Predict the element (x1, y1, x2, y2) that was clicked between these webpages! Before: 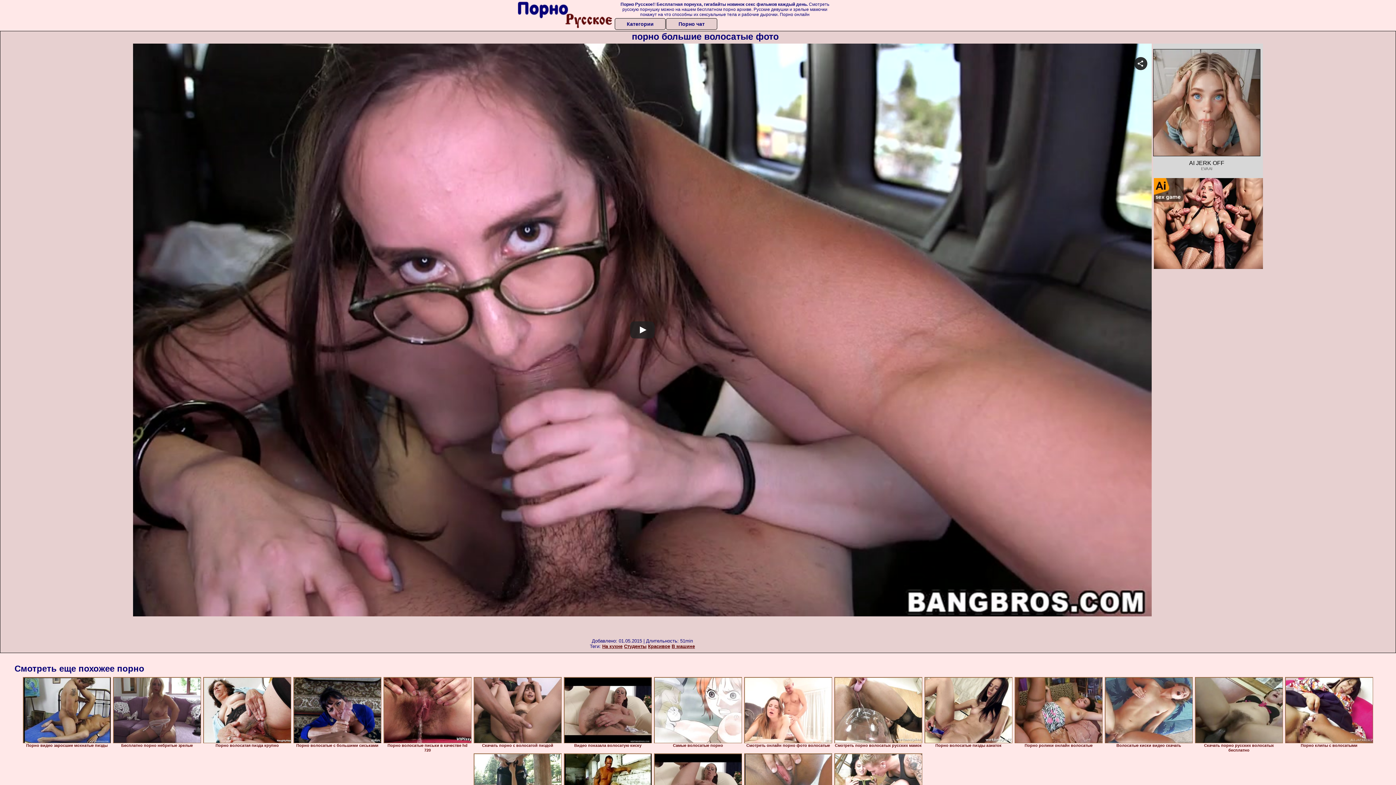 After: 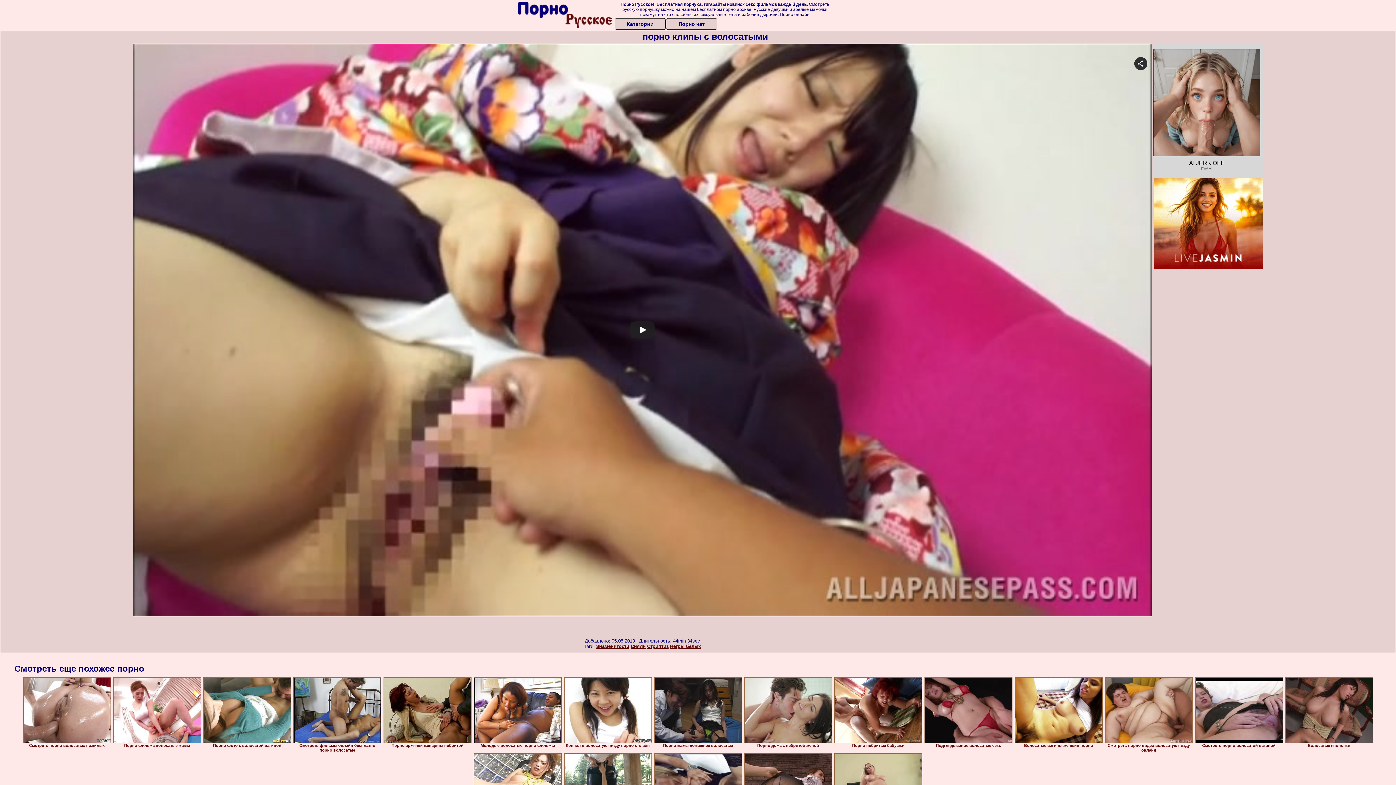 Action: bbox: (1285, 677, 1373, 743)